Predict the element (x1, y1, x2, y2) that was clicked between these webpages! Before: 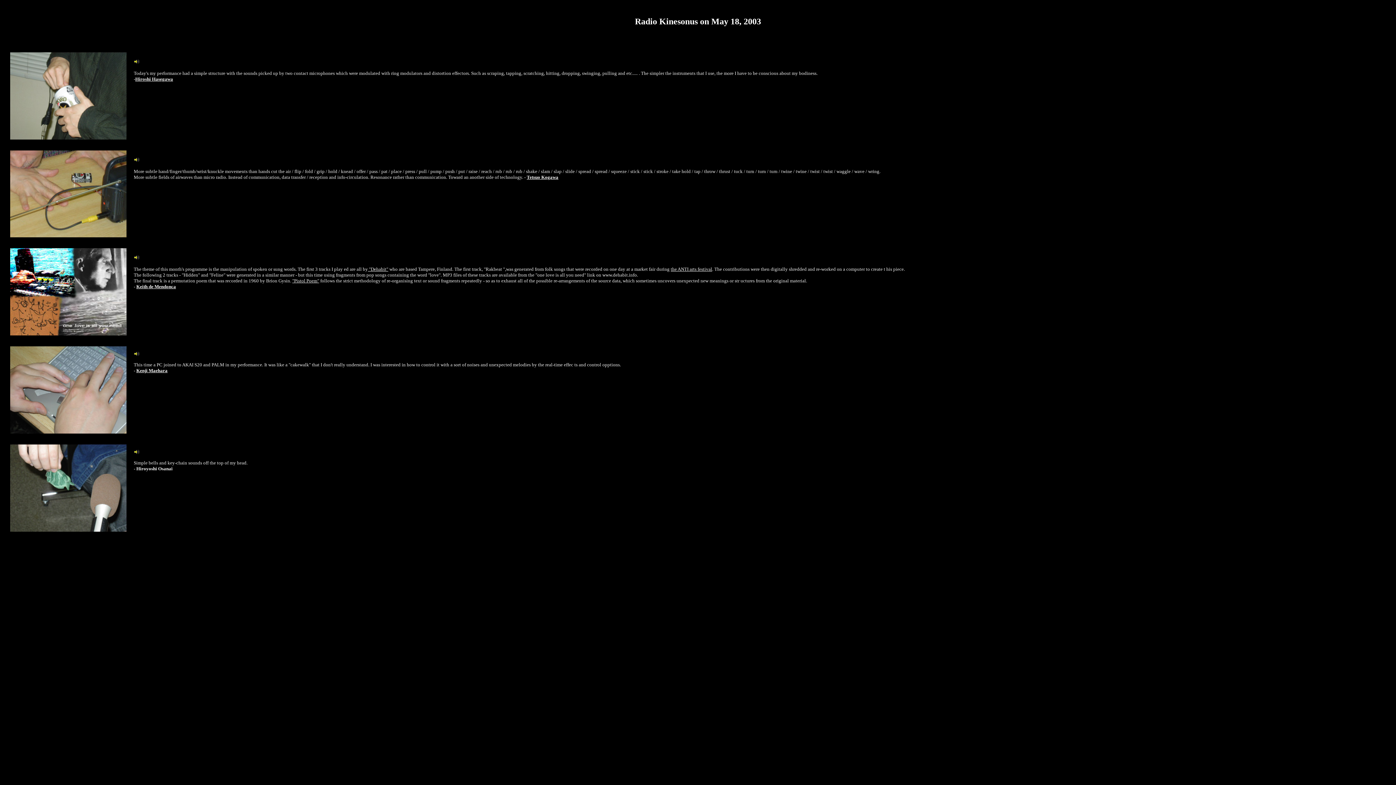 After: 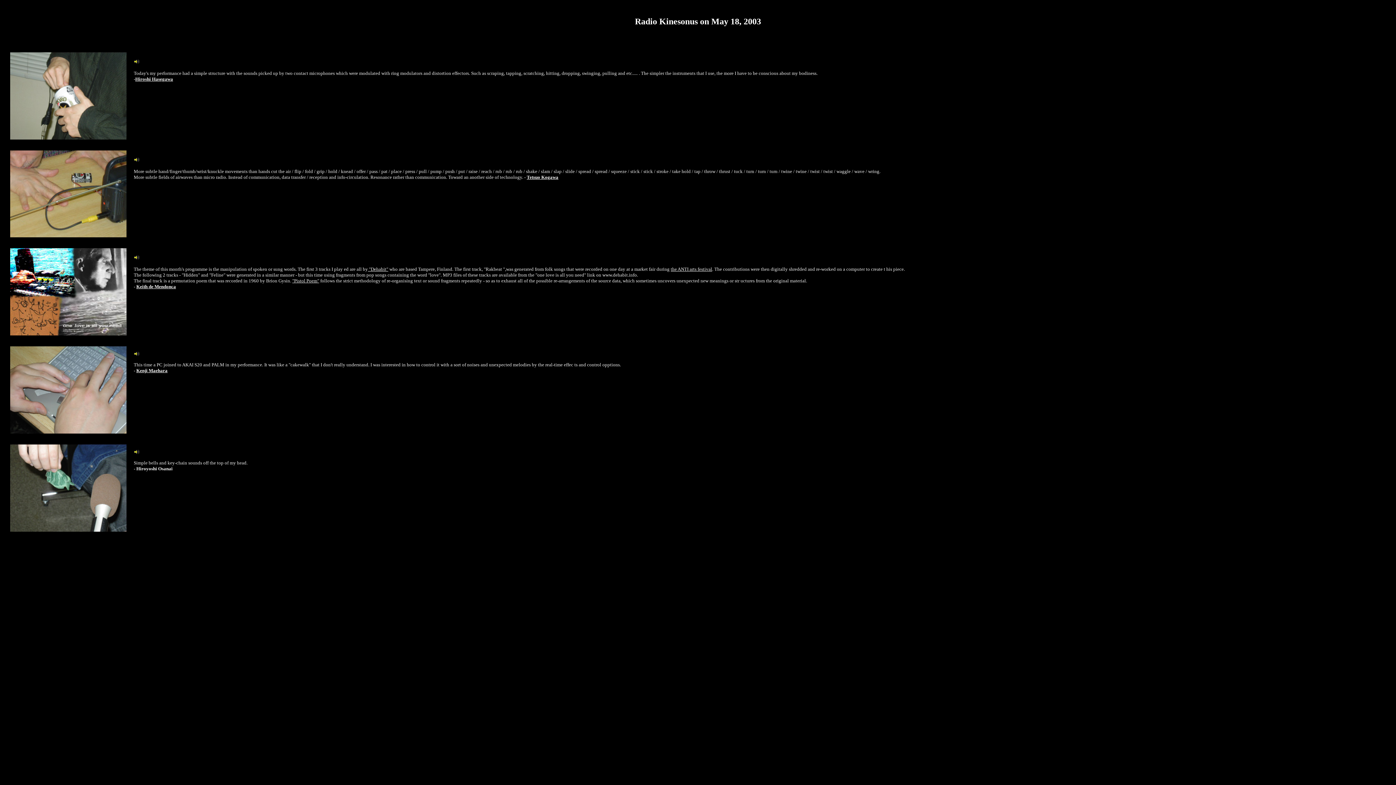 Action: bbox: (133, 254, 139, 261)